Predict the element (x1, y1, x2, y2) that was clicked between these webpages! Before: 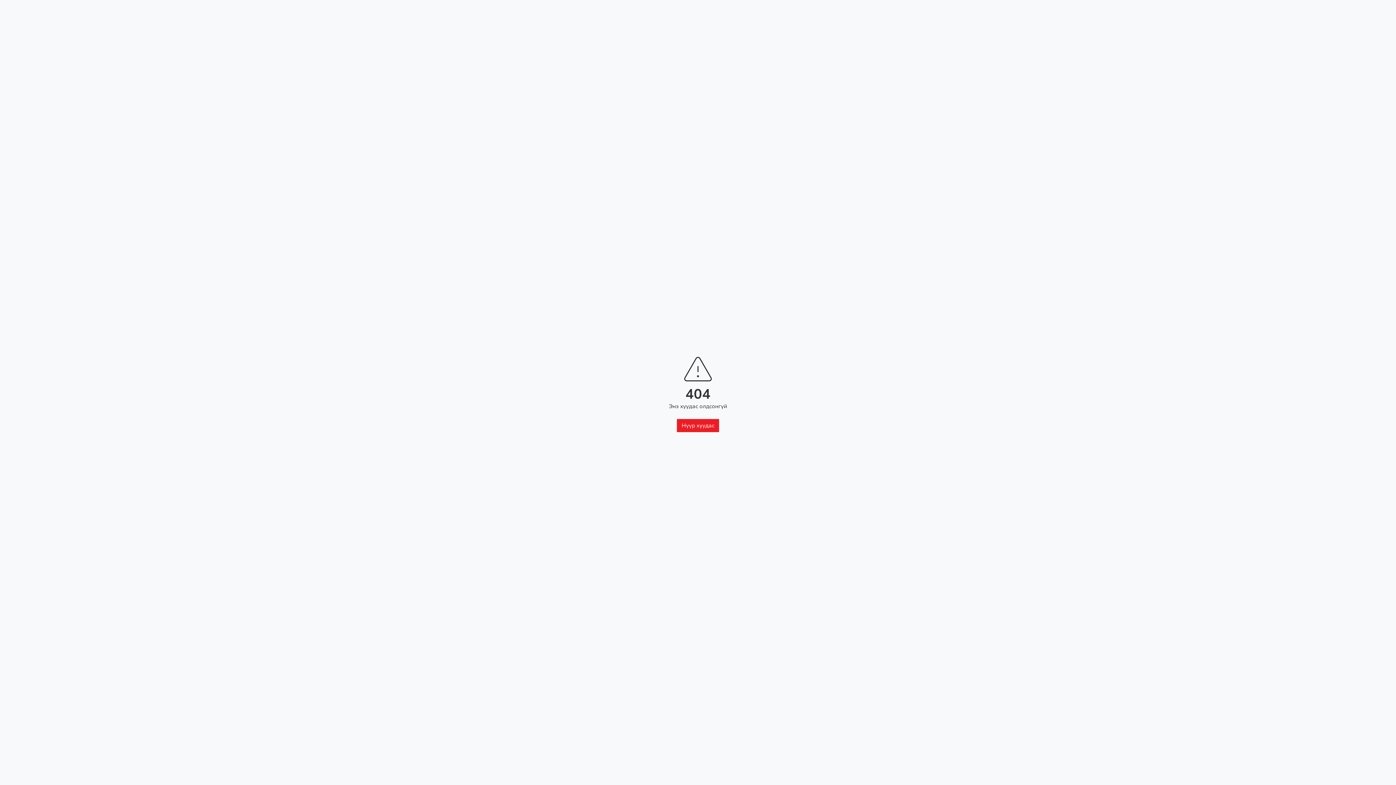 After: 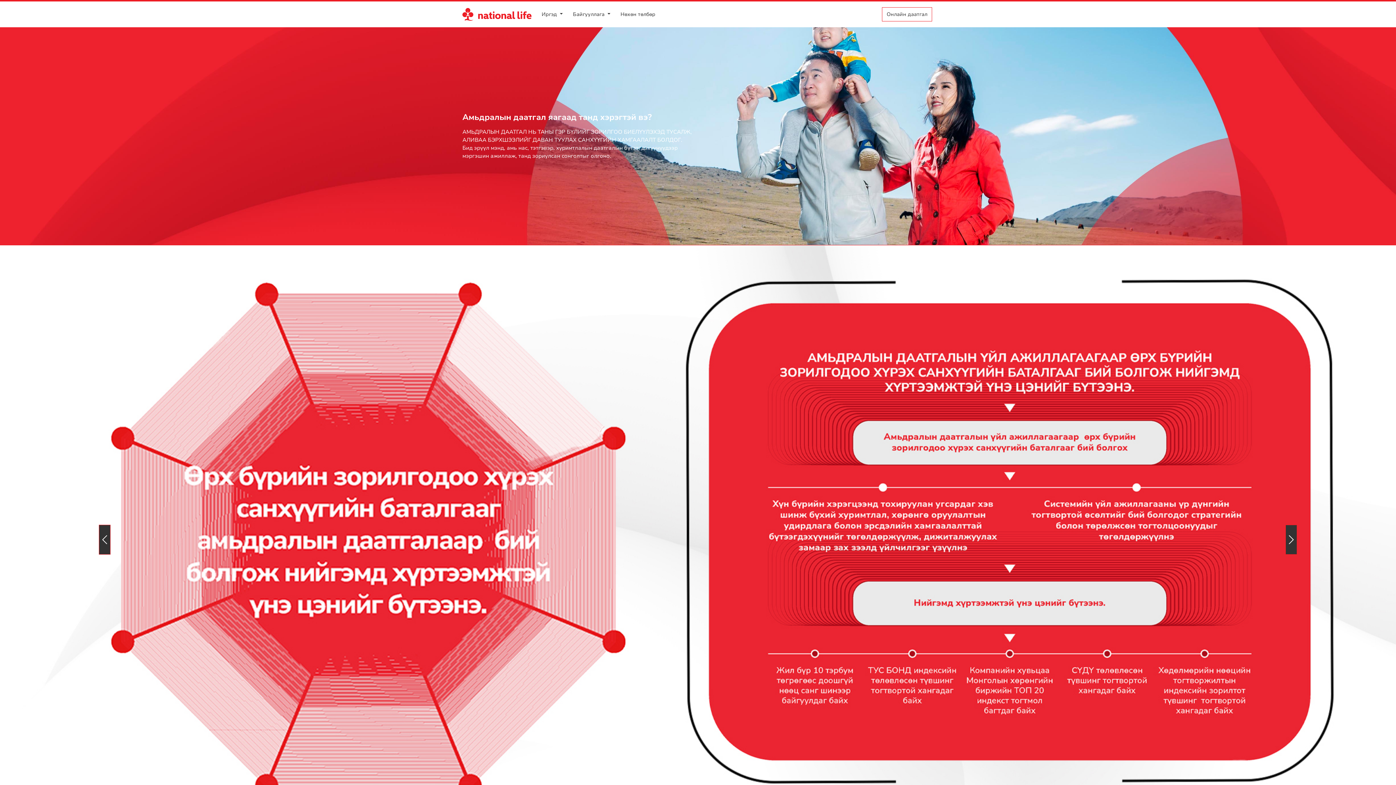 Action: bbox: (677, 419, 719, 432) label: Нүүр хуудас